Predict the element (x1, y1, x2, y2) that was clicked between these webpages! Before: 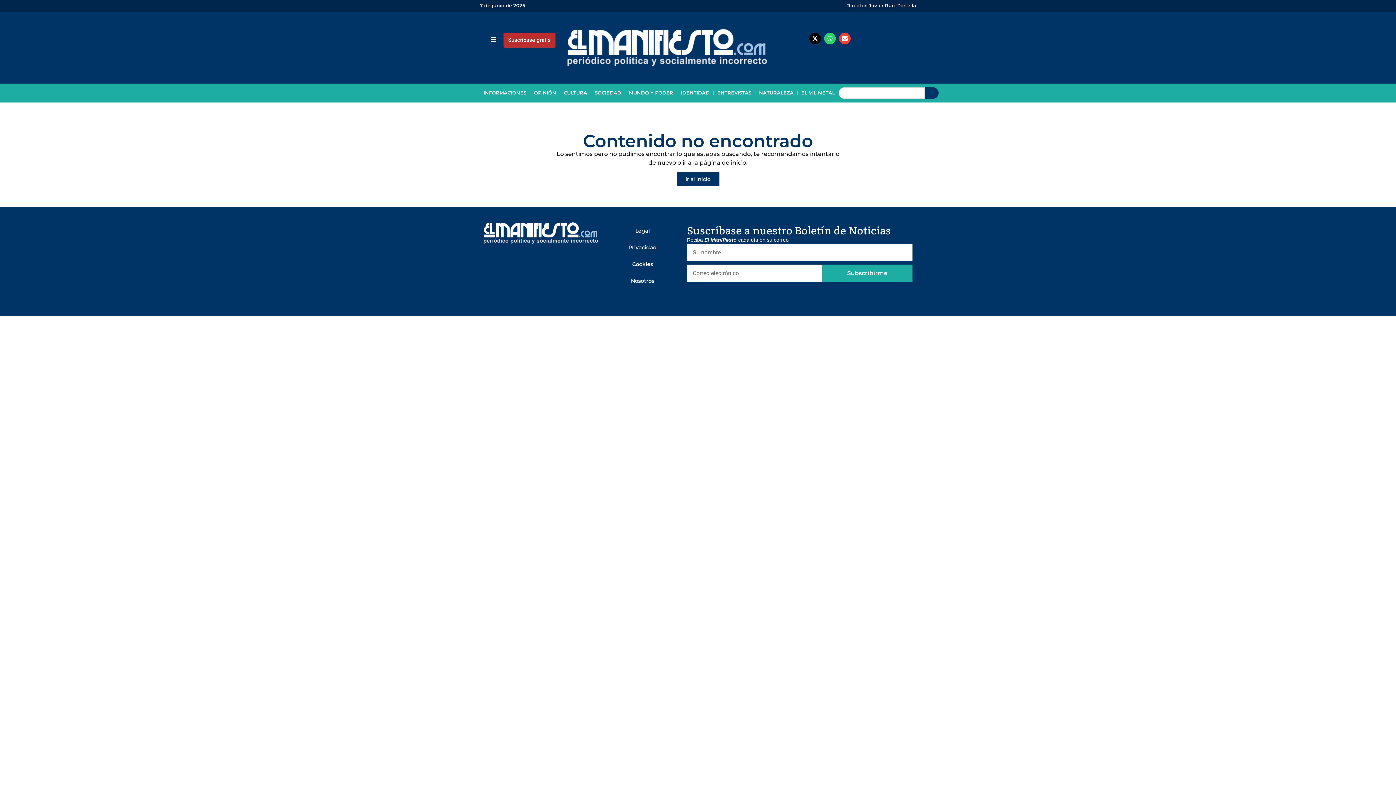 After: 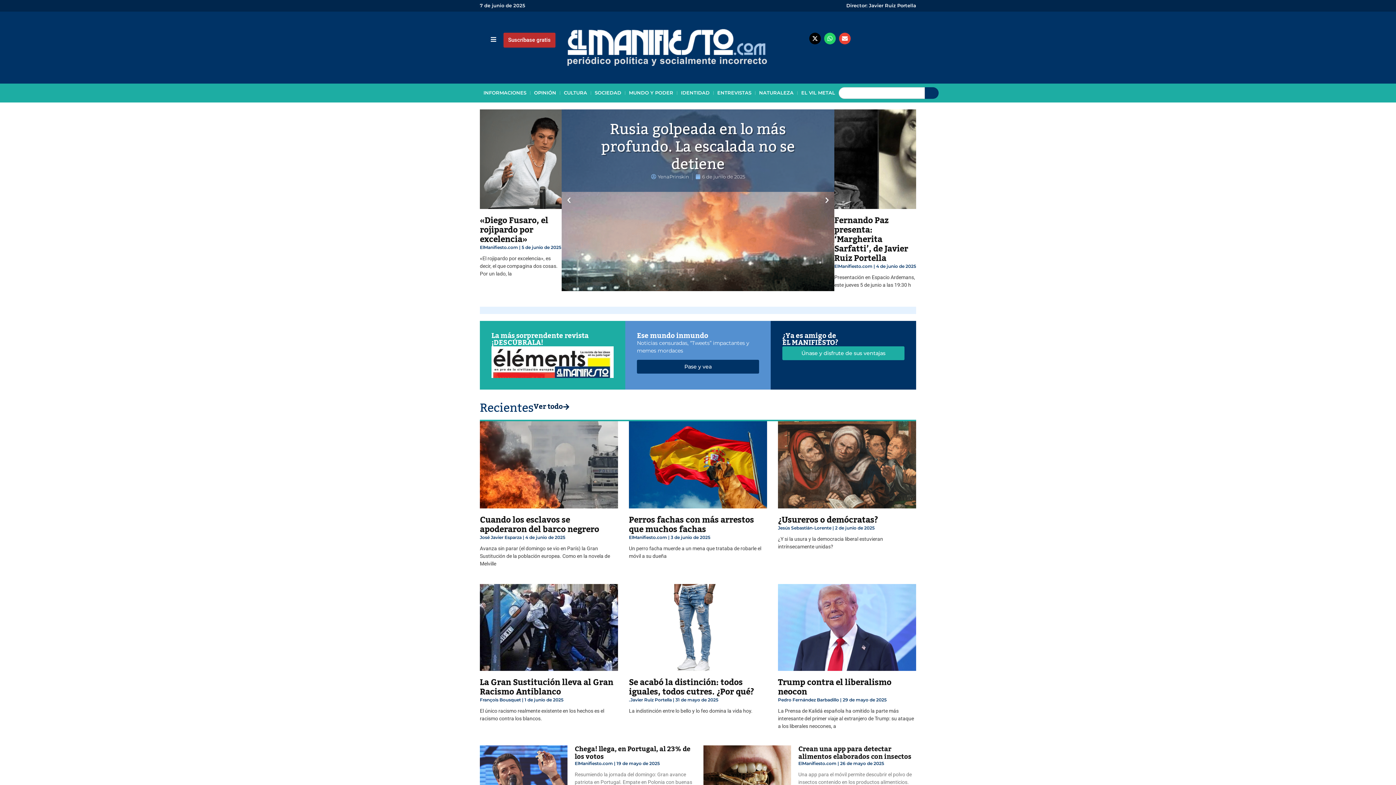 Action: bbox: (676, 172, 719, 186) label: Ir al inicio